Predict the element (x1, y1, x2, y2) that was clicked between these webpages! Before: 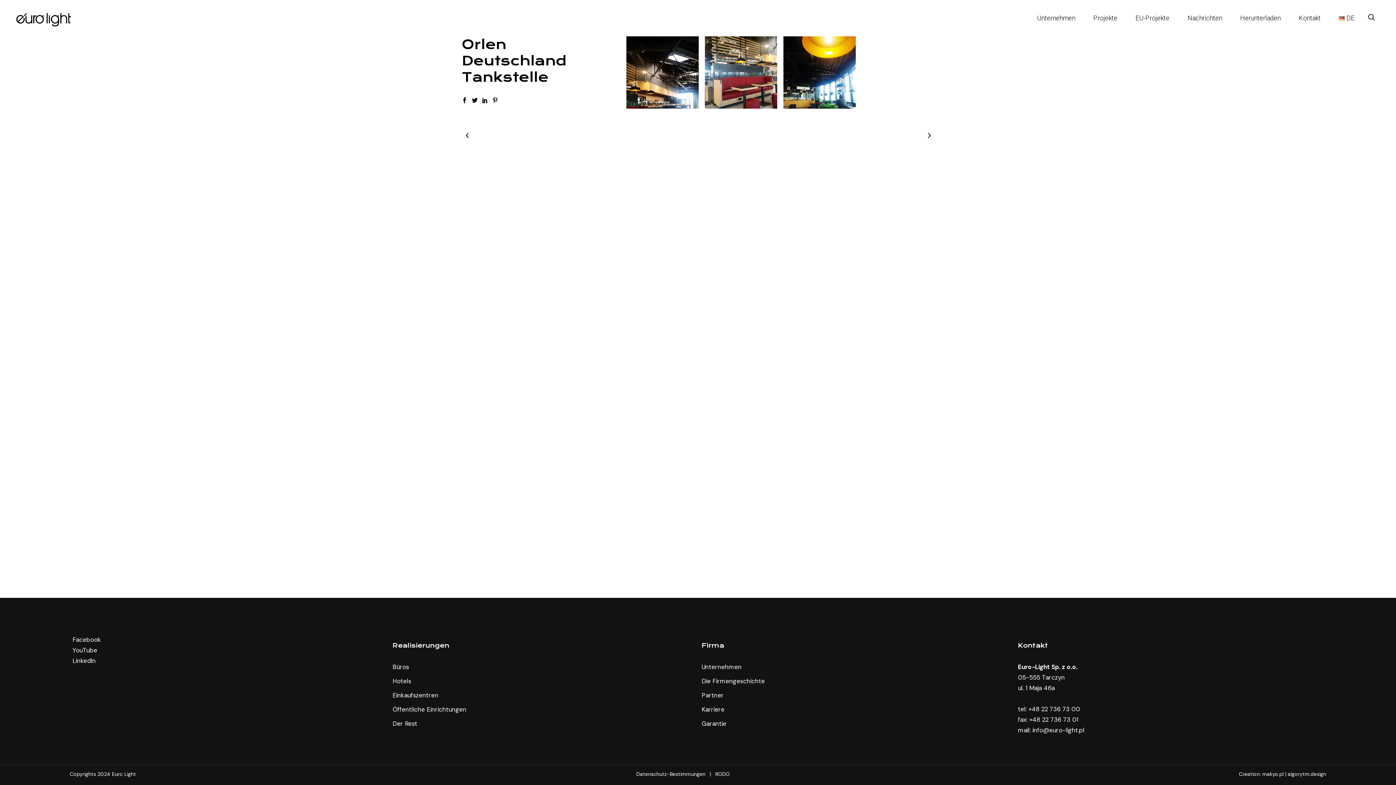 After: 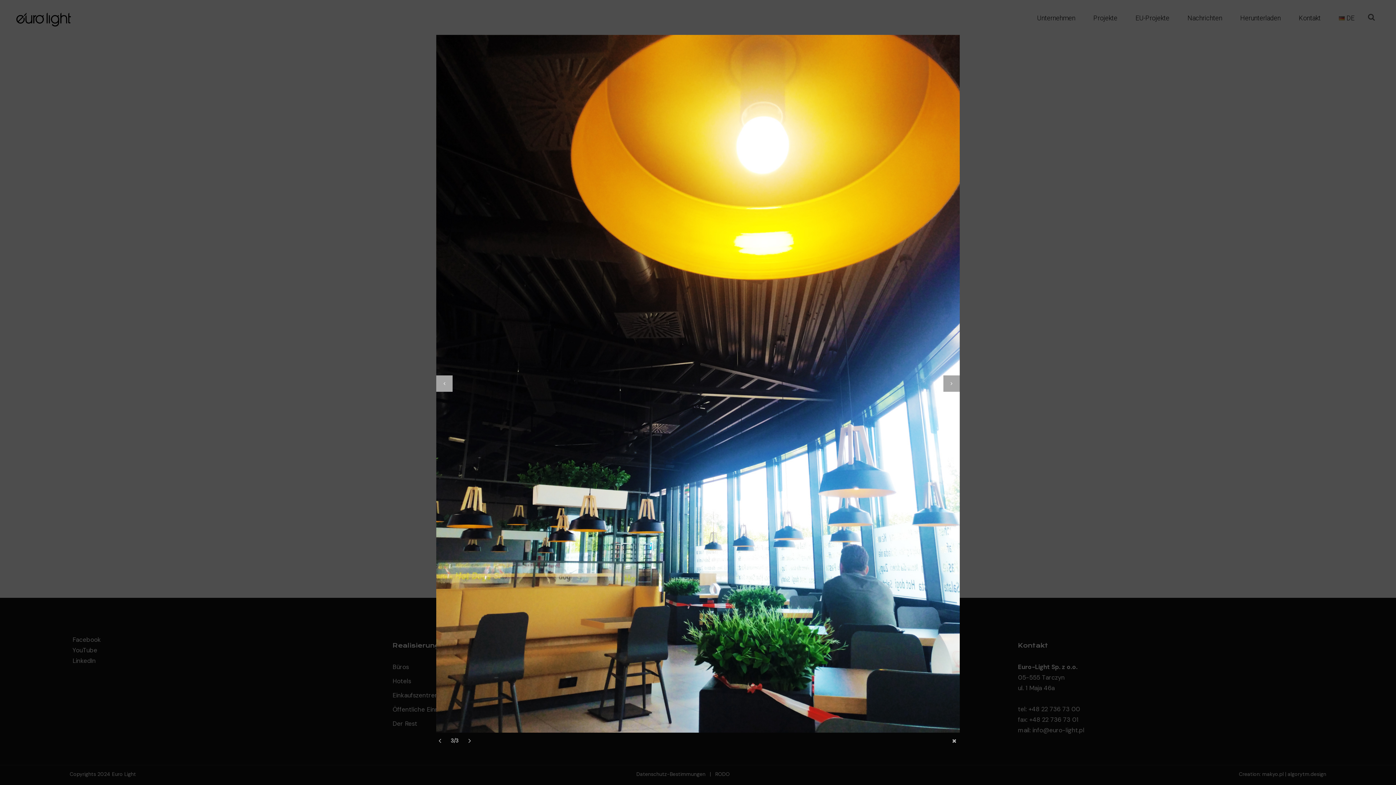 Action: bbox: (783, 36, 855, 108)